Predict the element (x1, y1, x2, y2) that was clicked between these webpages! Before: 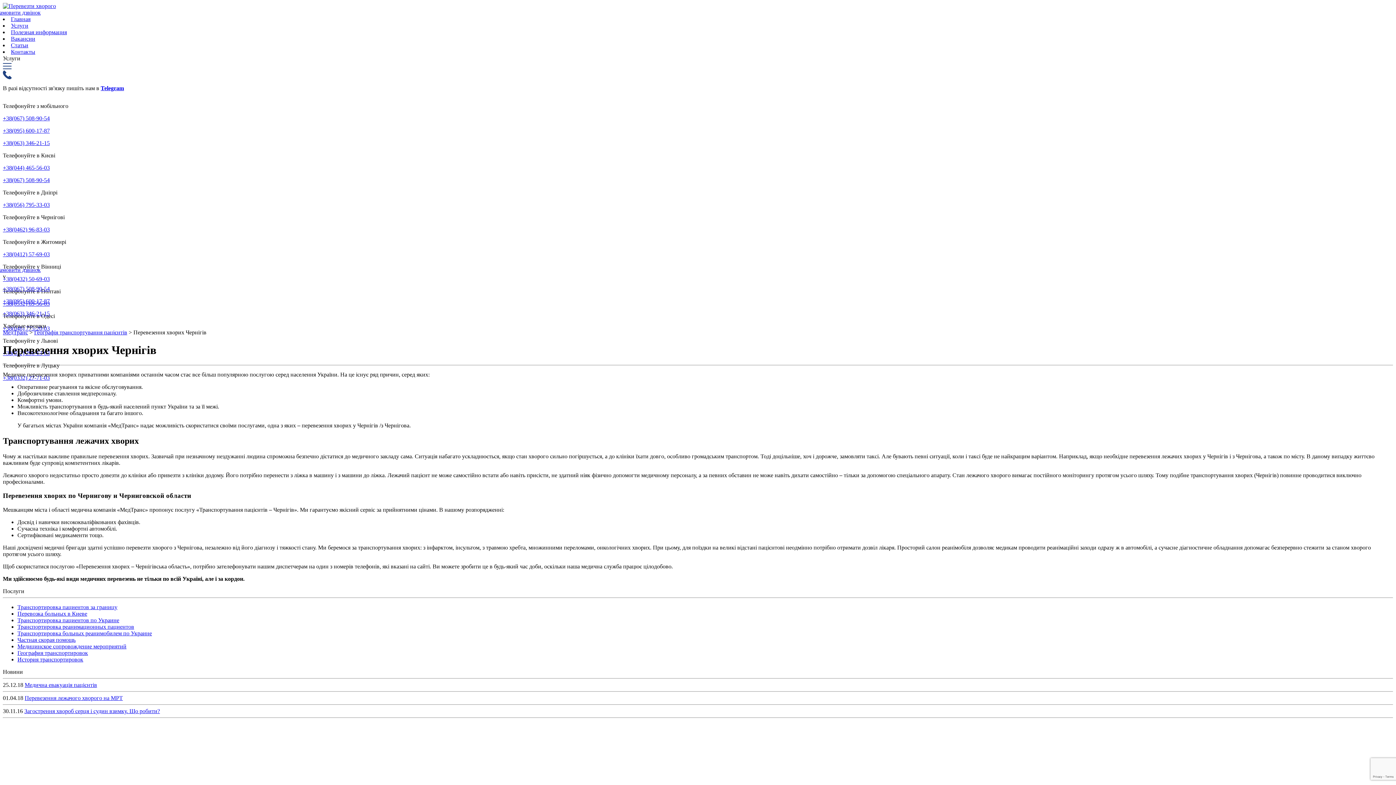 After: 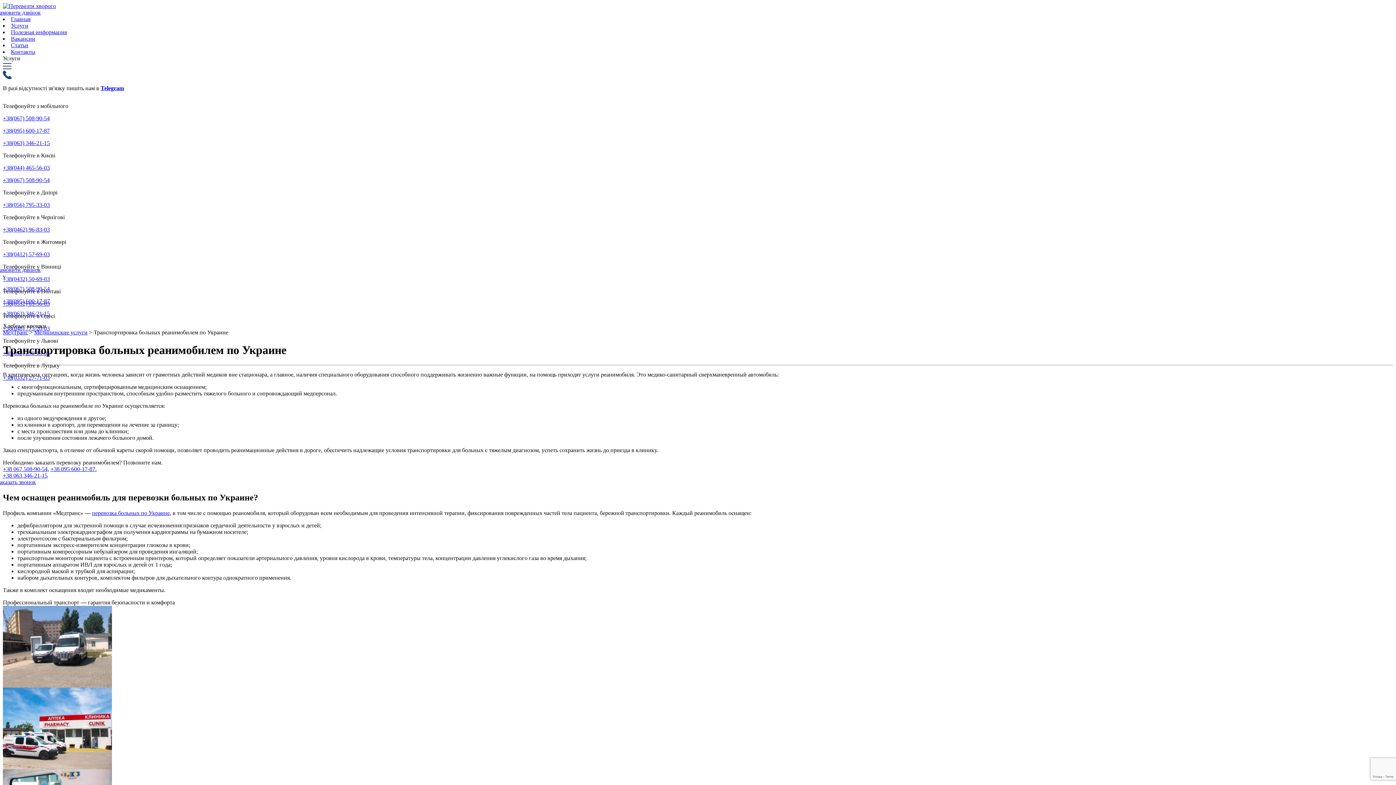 Action: bbox: (17, 630, 152, 636) label: Транспортировка больных реанимобилем по Украине